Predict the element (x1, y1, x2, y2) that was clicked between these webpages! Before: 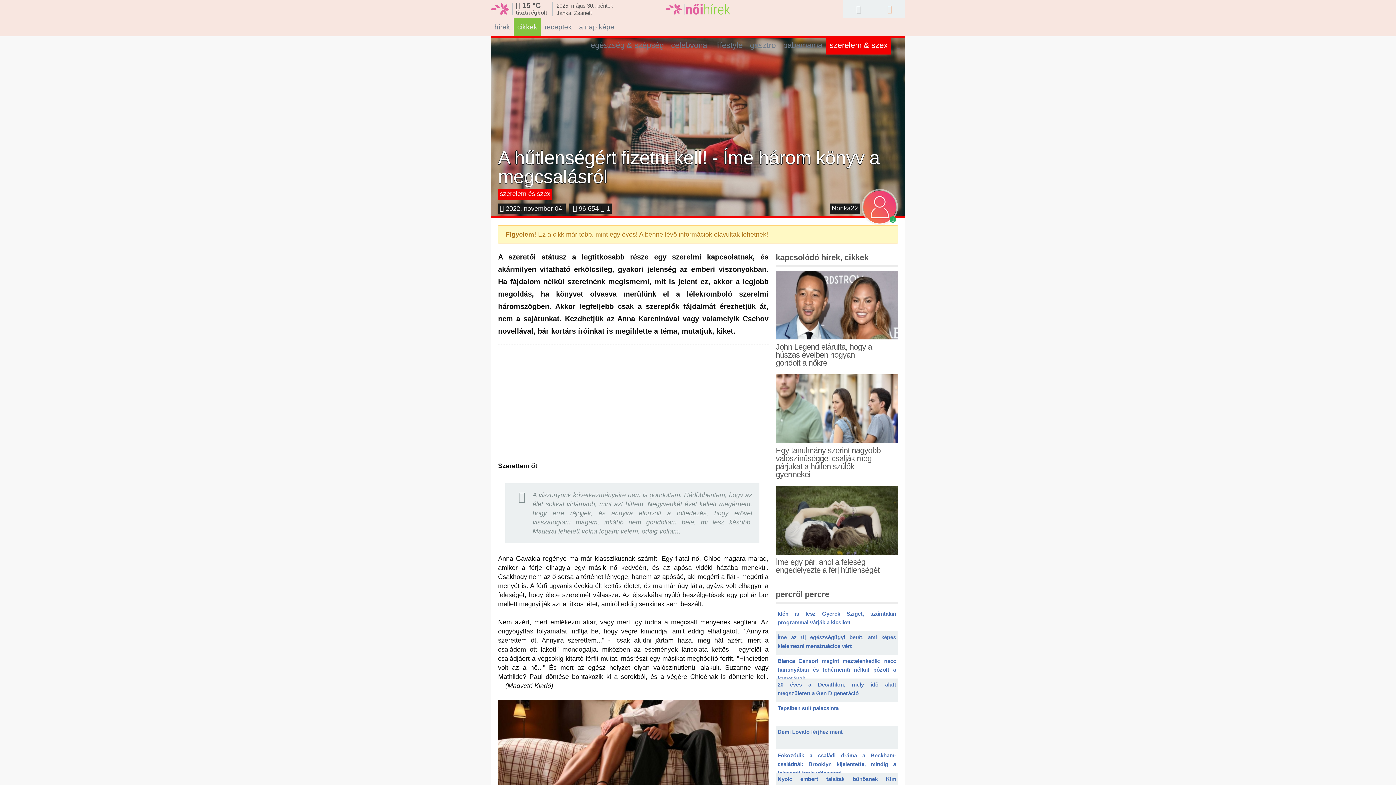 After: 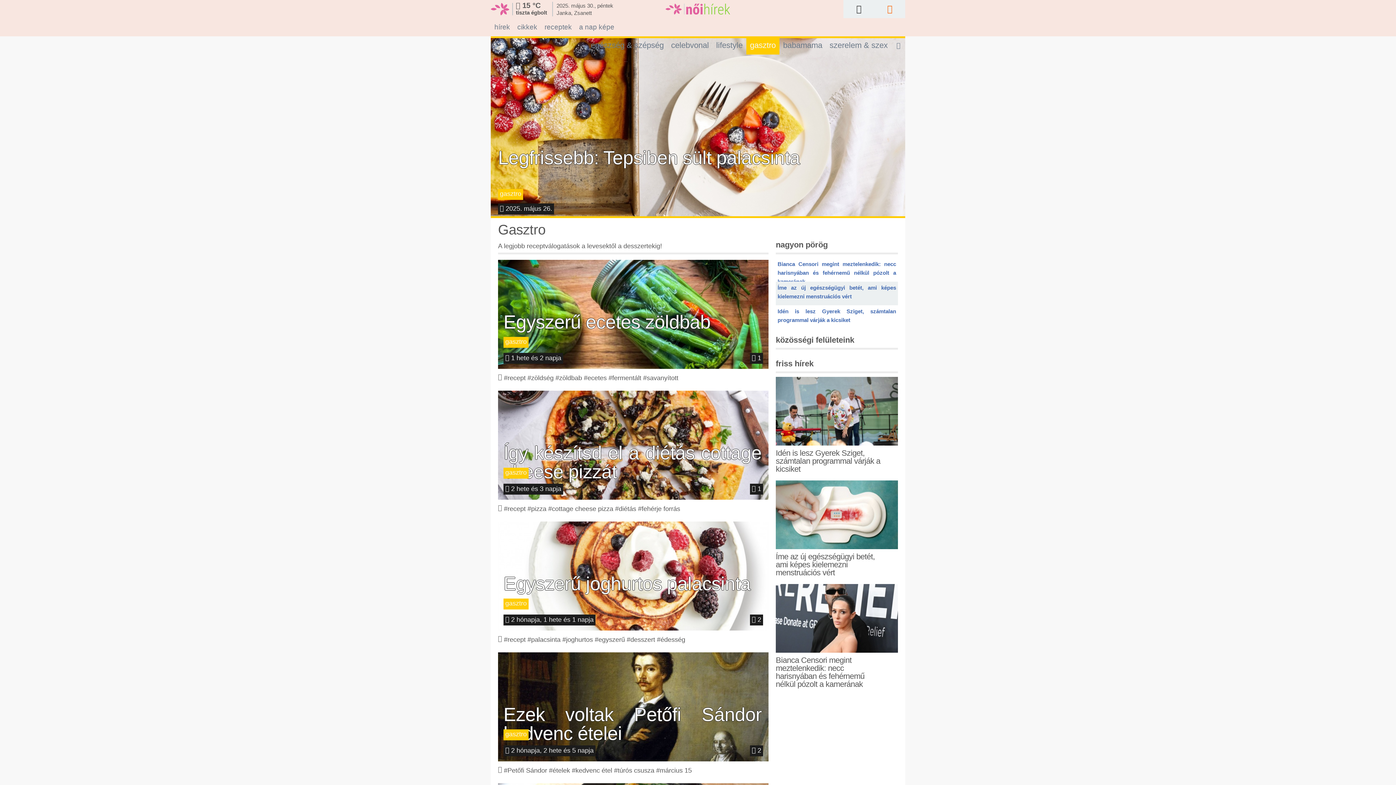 Action: label: gasztro bbox: (746, 36, 779, 54)